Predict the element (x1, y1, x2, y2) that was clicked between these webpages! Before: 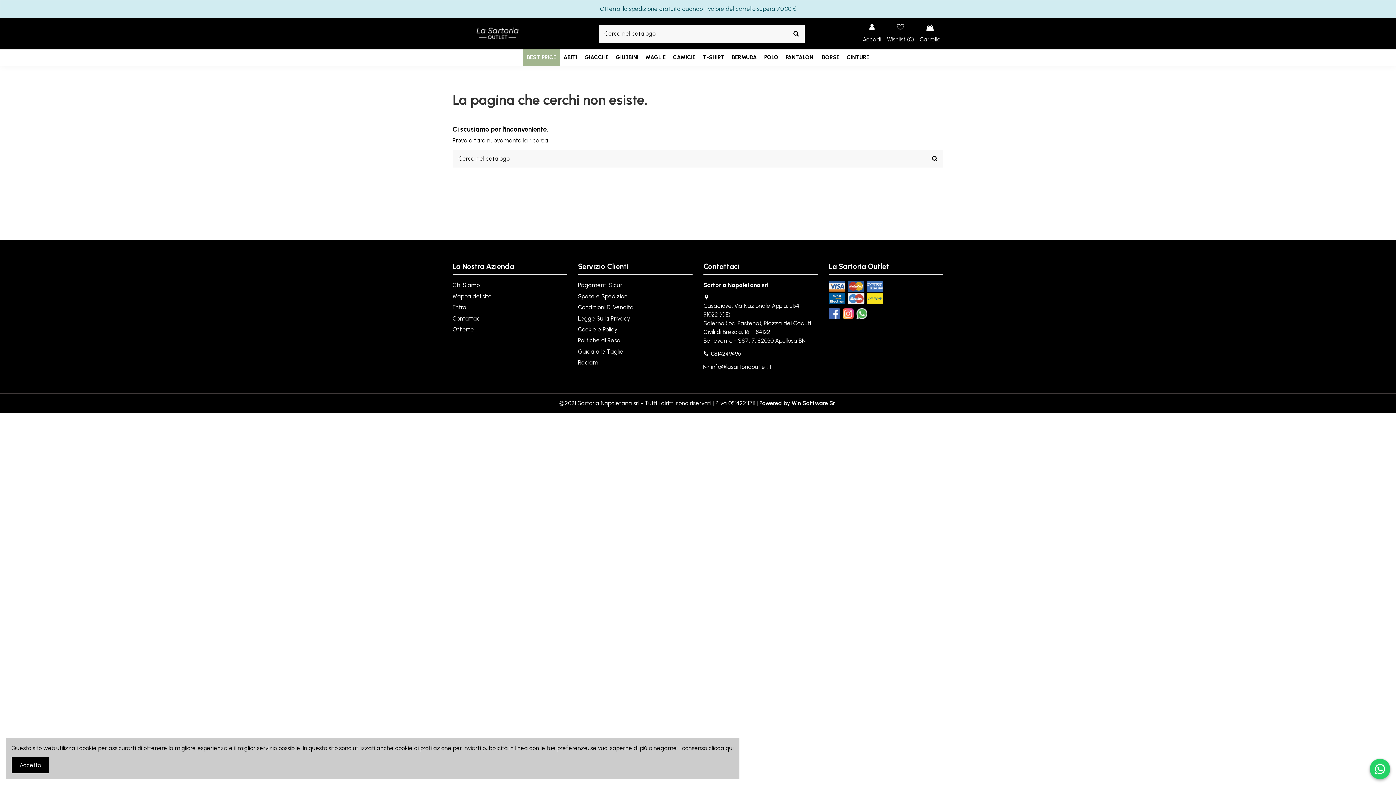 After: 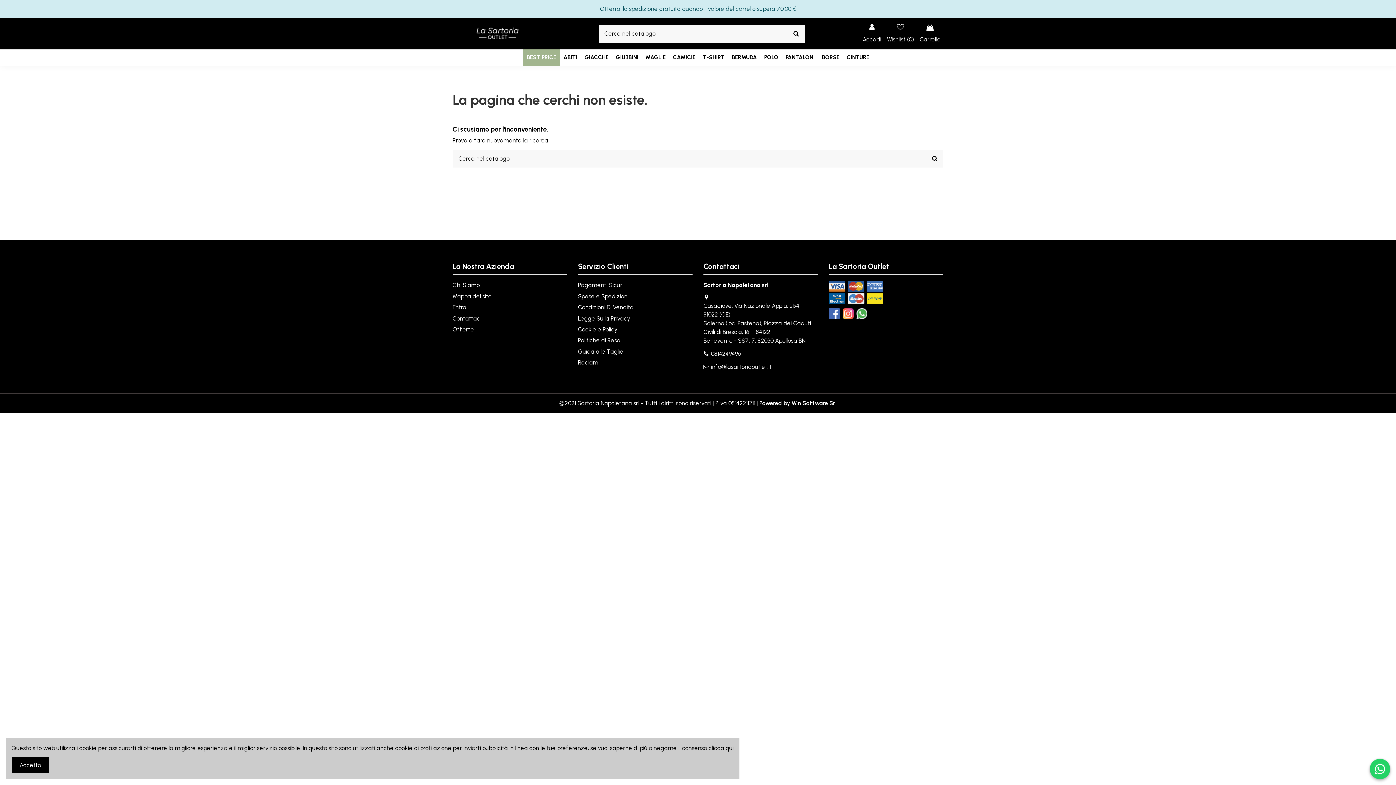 Action: label: 0814249496 bbox: (711, 350, 741, 357)